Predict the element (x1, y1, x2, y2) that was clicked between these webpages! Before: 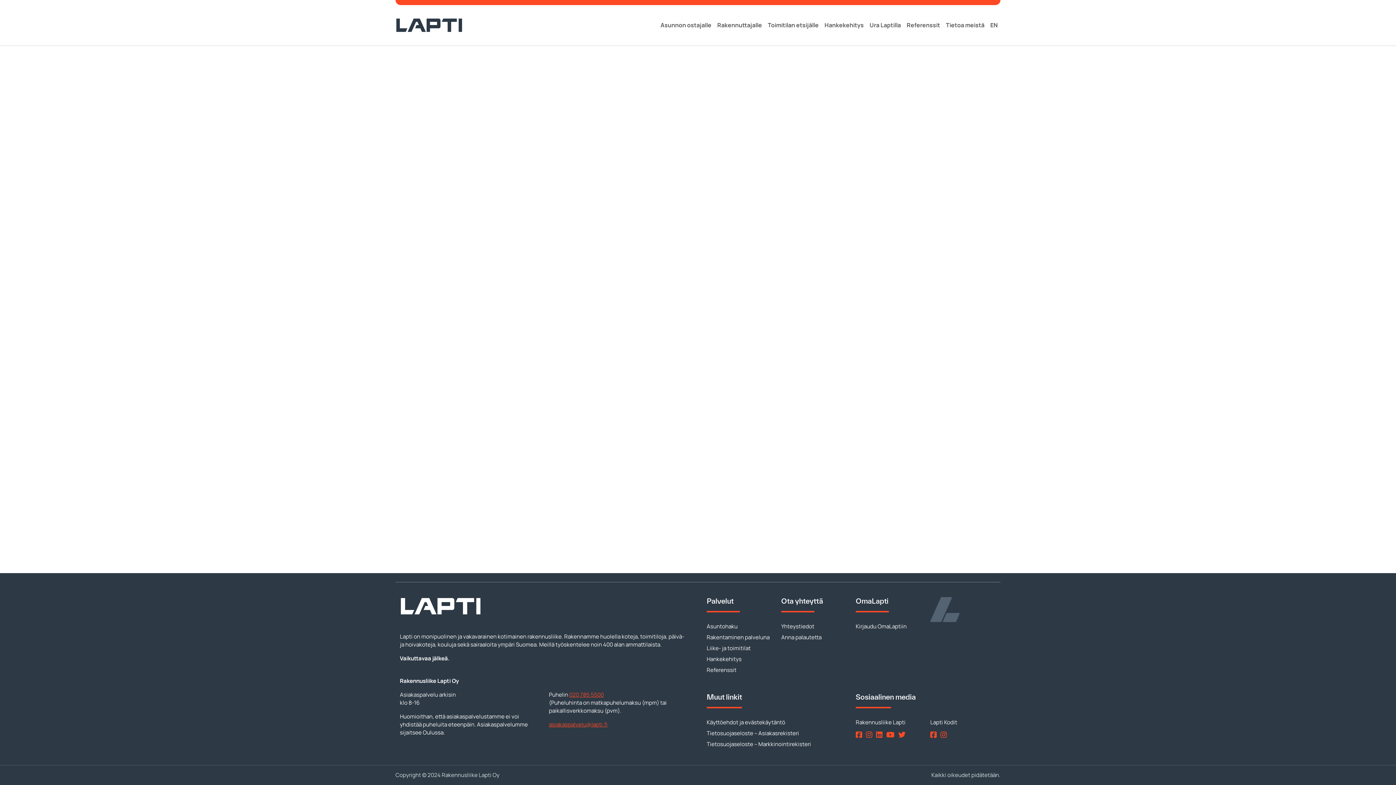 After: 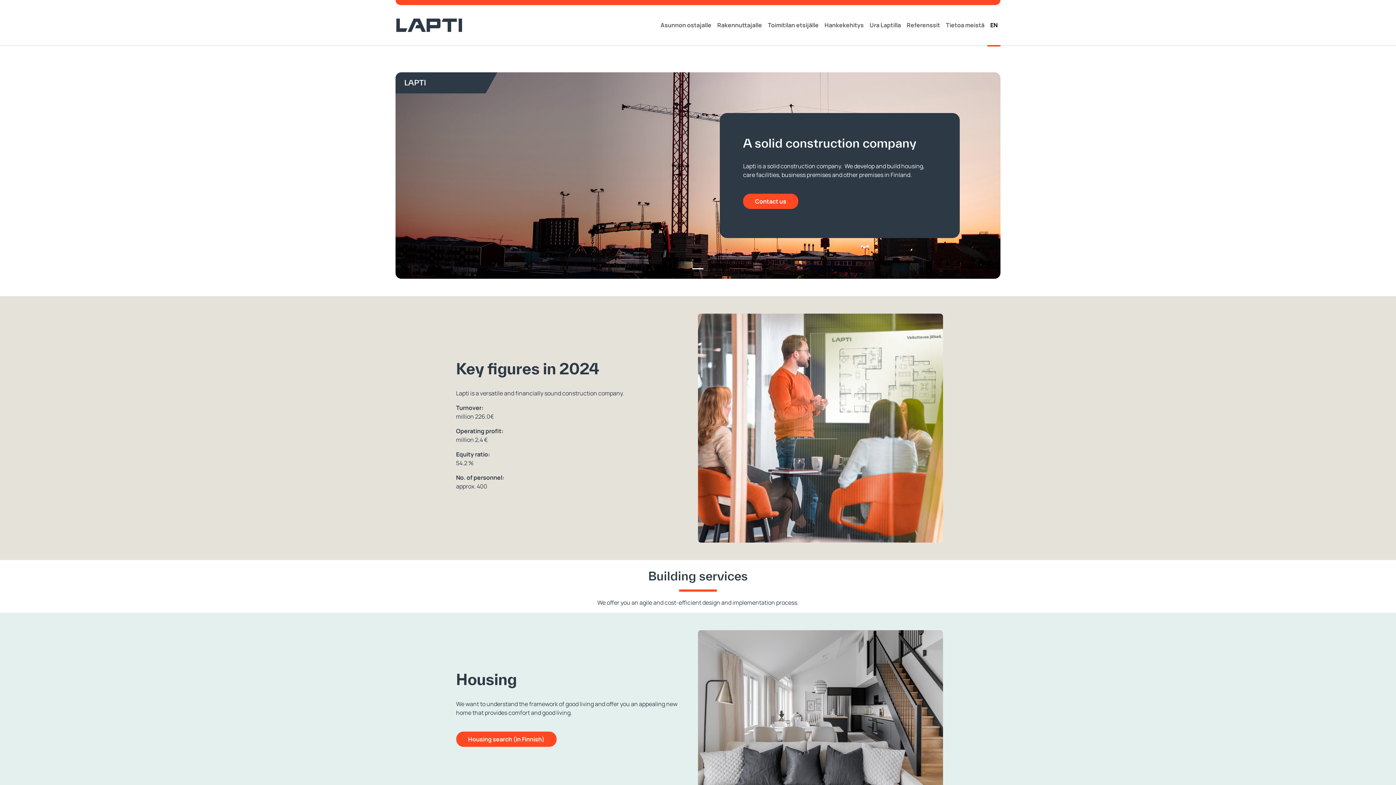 Action: label: EN bbox: (987, 5, 1000, 45)